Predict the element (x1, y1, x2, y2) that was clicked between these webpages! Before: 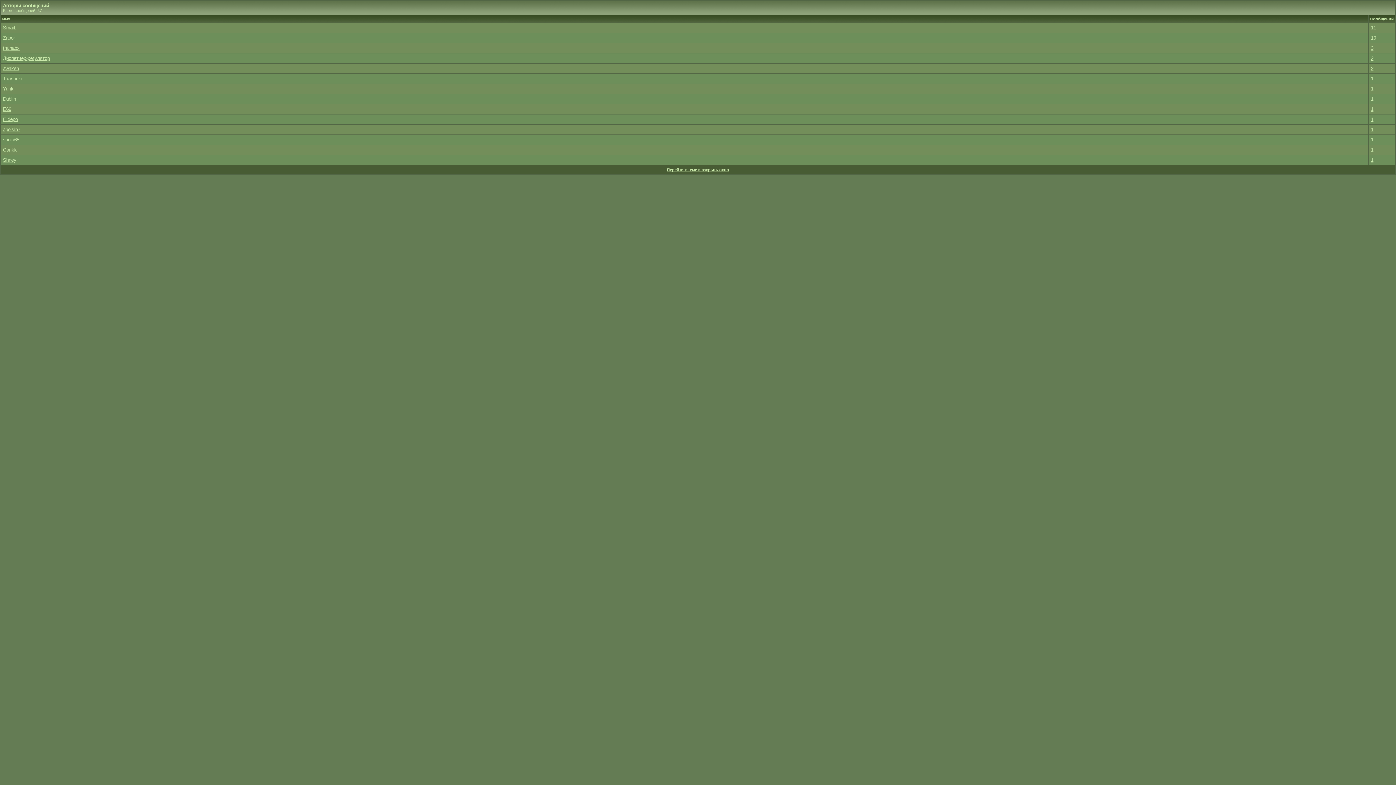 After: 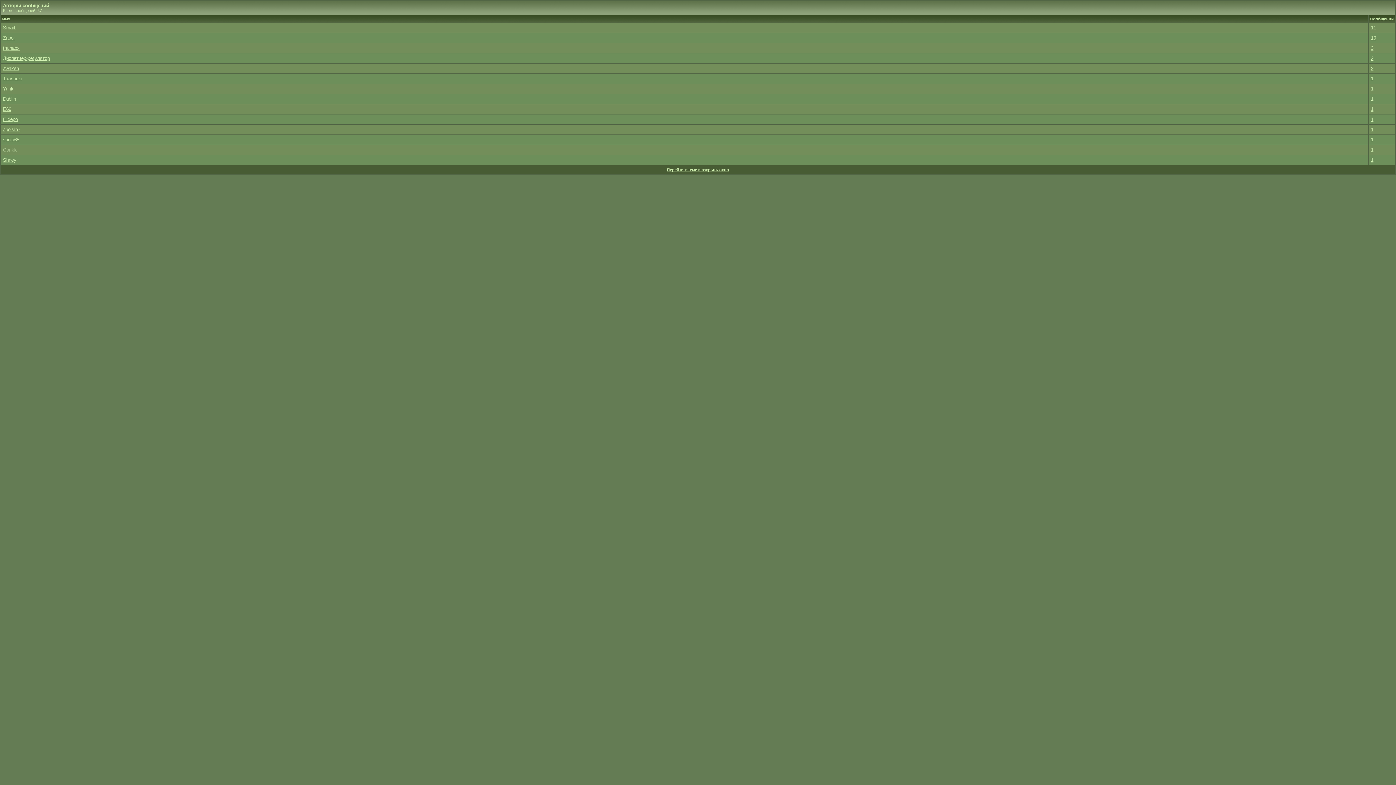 Action: bbox: (2, 147, 16, 152) label: Garikk